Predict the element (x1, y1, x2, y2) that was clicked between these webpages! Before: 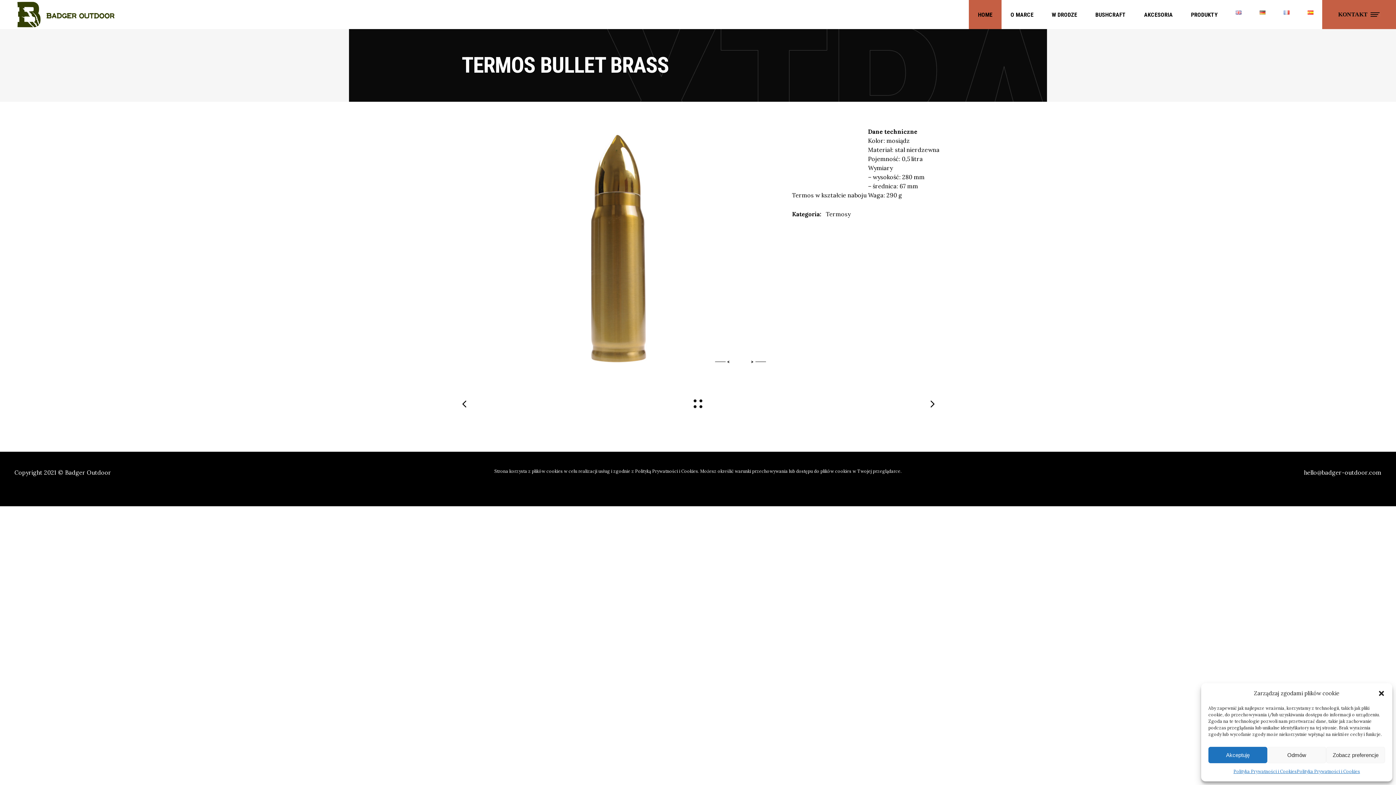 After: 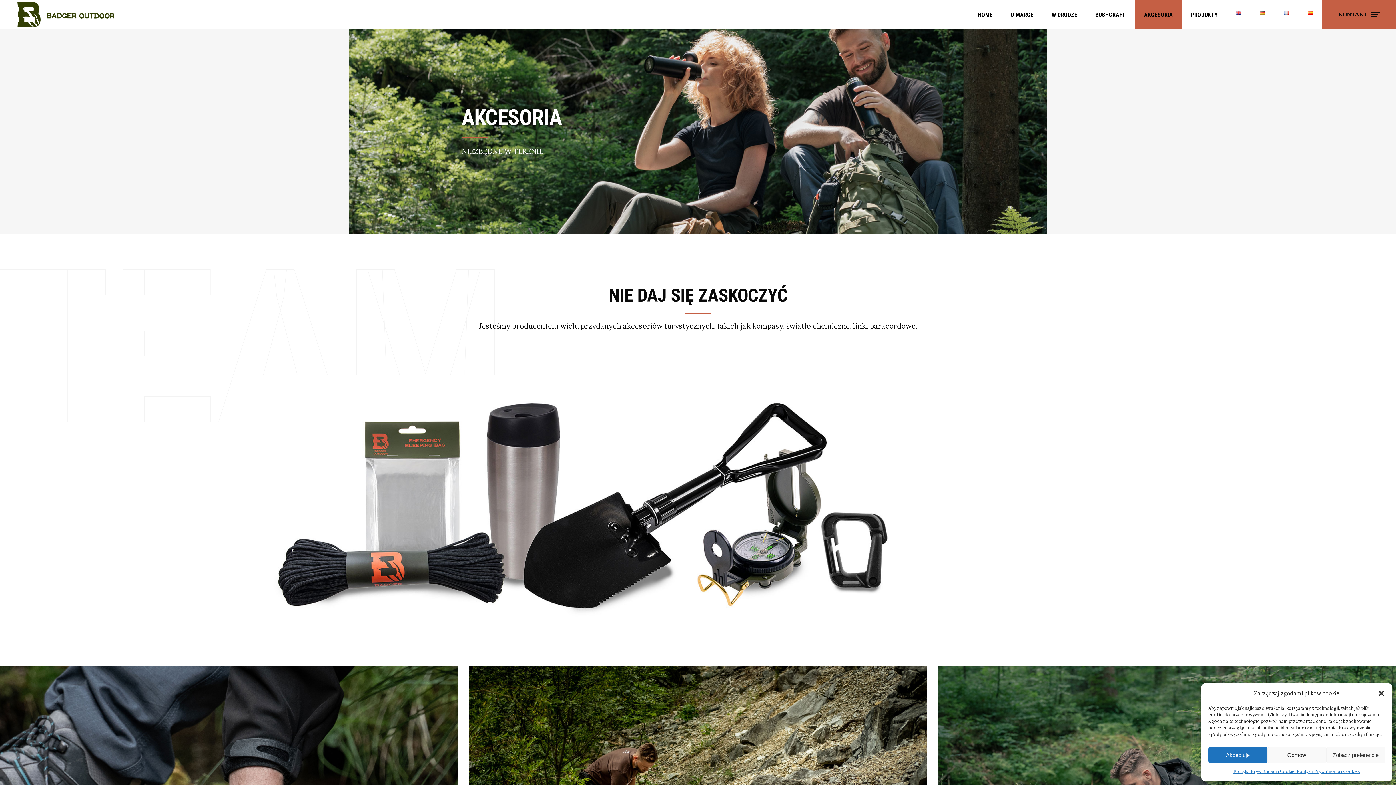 Action: bbox: (692, 398, 703, 409)